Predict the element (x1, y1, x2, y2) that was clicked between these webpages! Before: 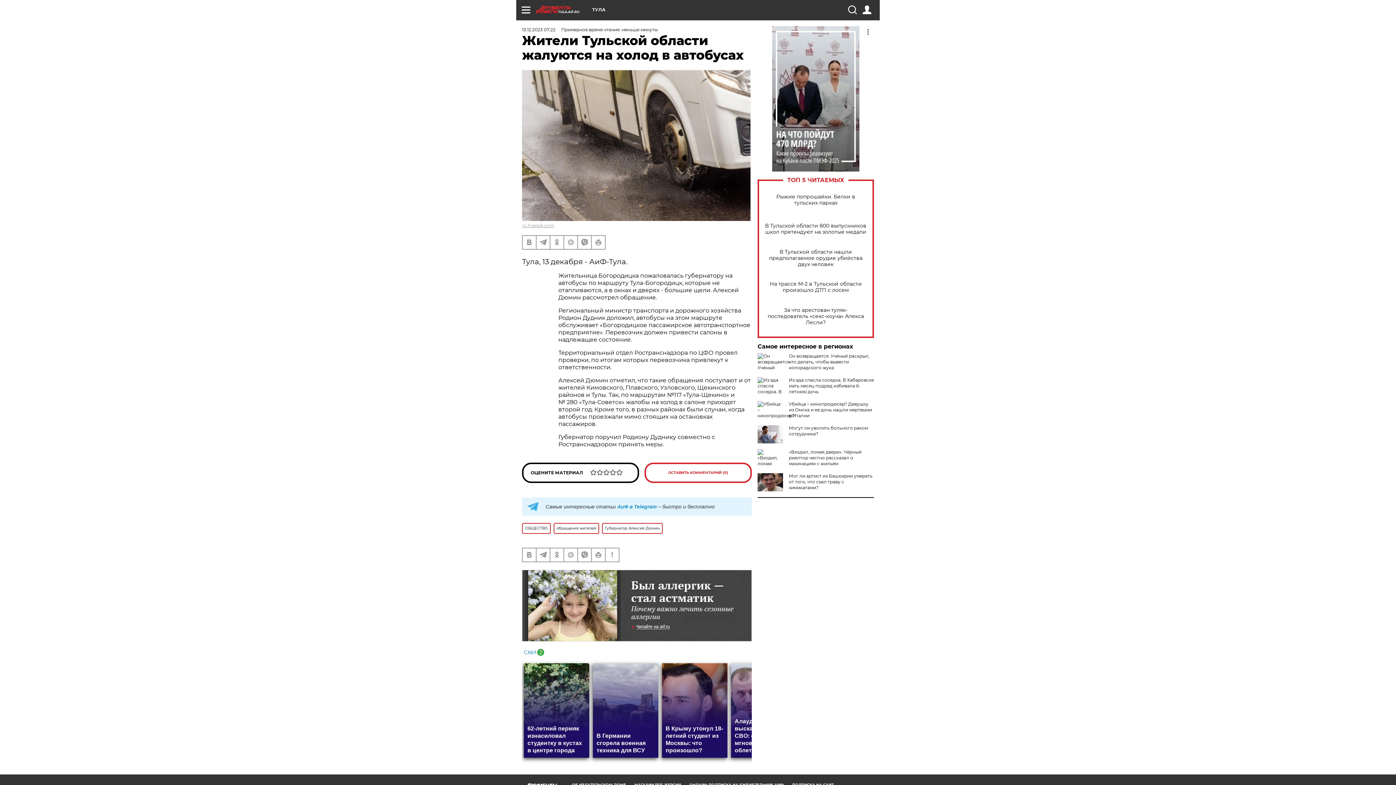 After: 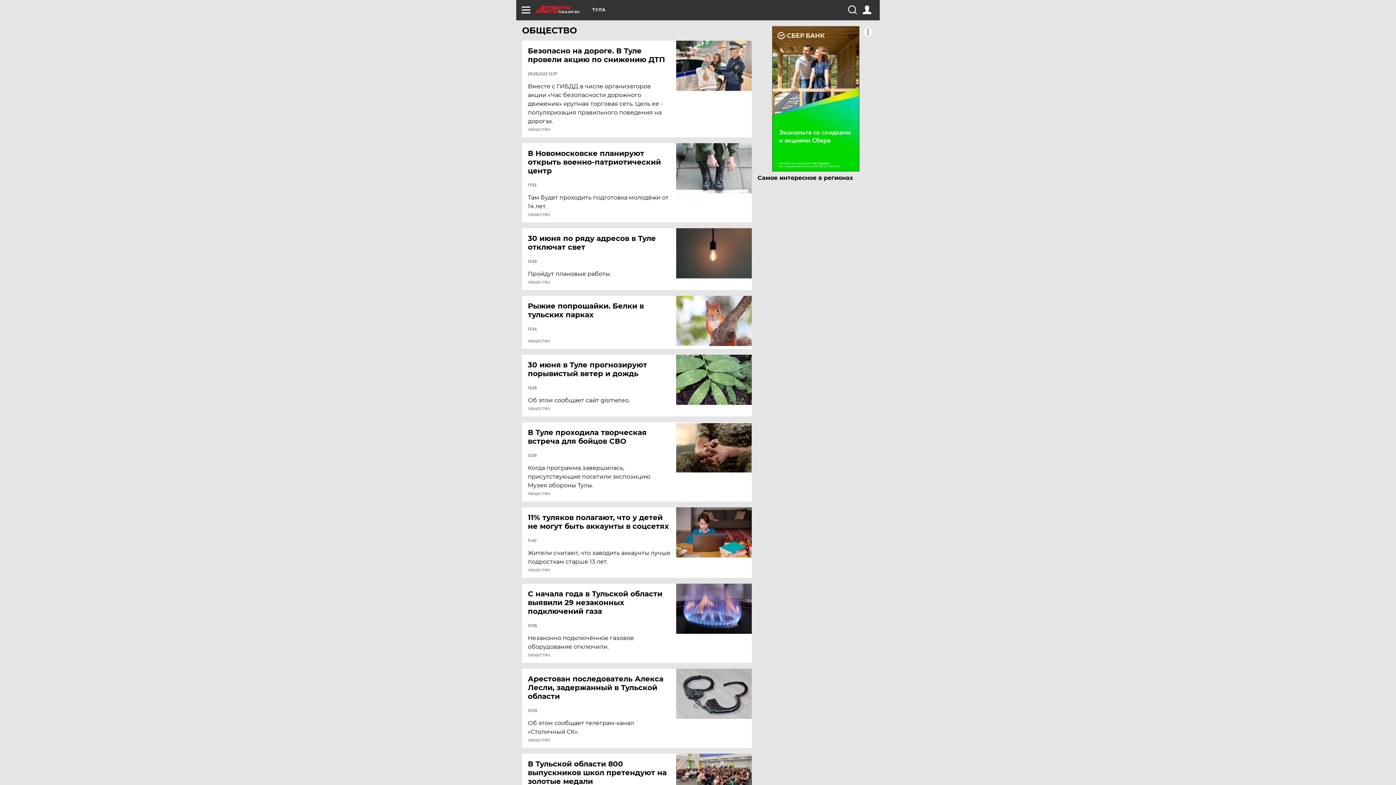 Action: label: ОБЩЕСТВО bbox: (522, 523, 550, 534)